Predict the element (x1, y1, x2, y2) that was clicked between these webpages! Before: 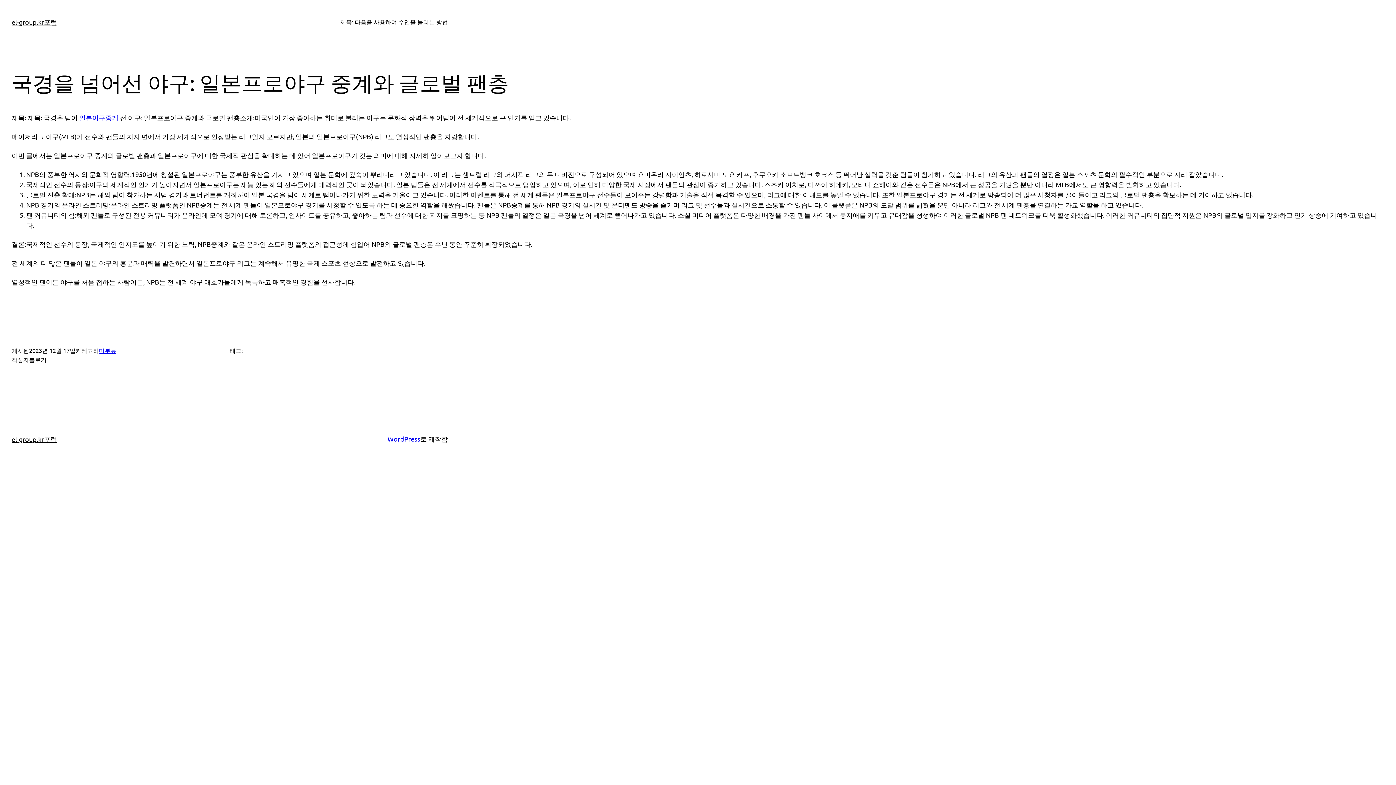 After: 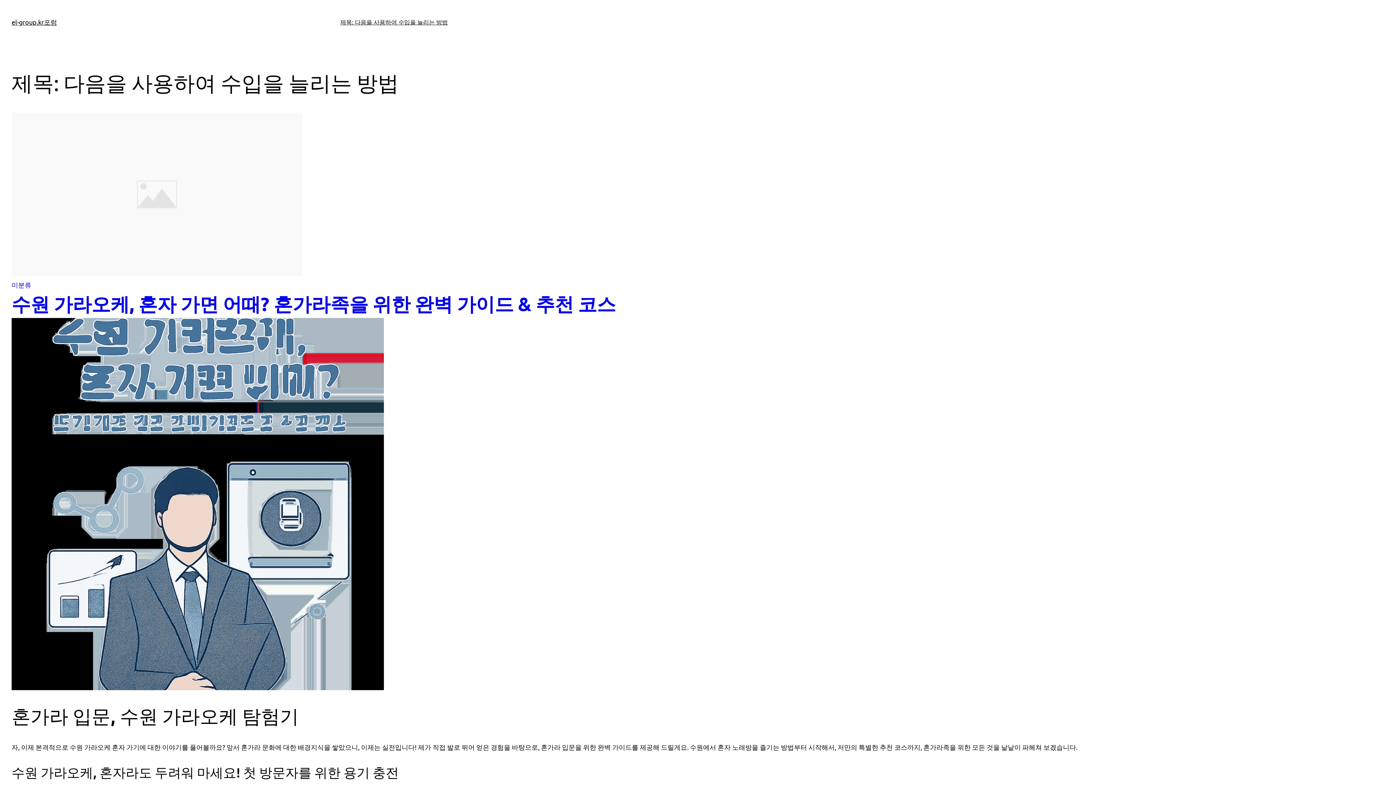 Action: bbox: (11, 18, 57, 25) label: el-group.kr포럼